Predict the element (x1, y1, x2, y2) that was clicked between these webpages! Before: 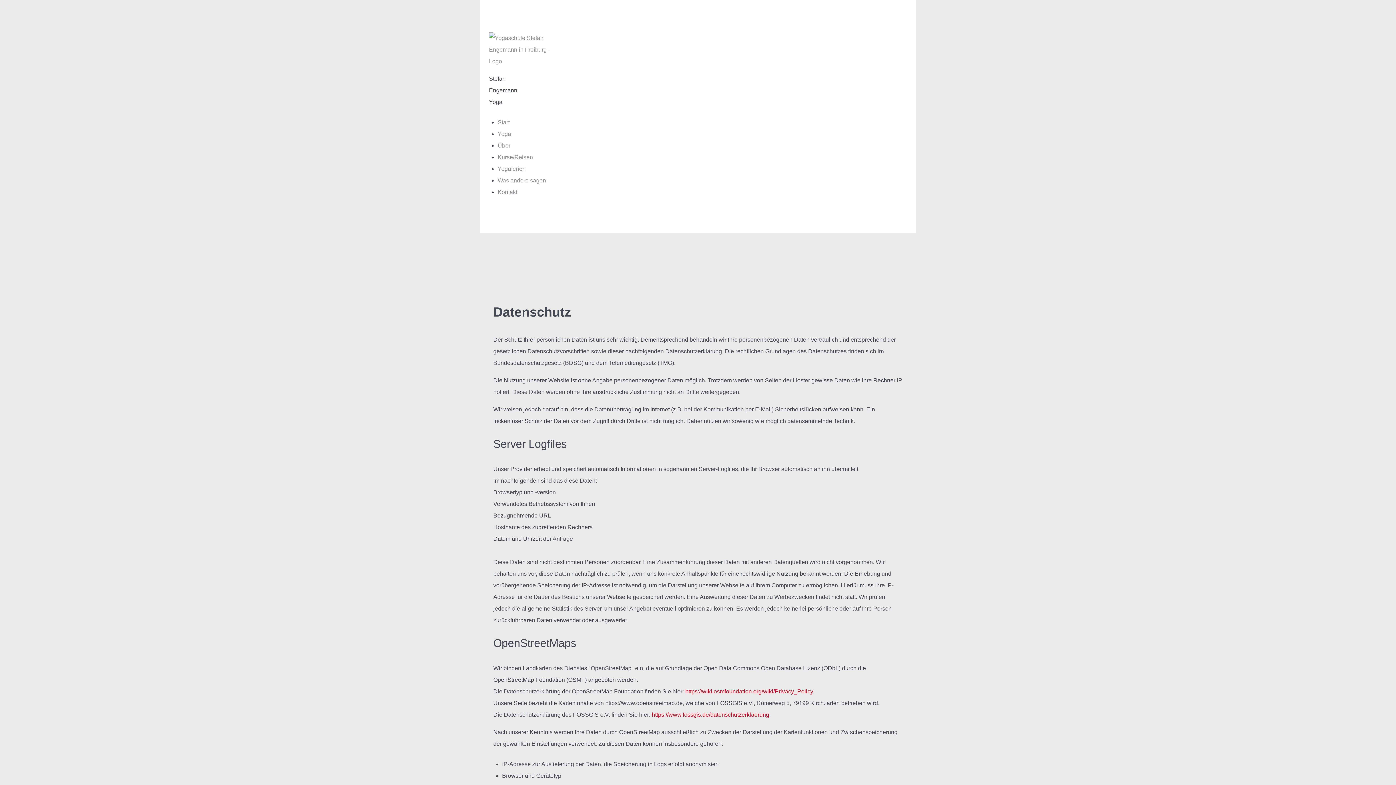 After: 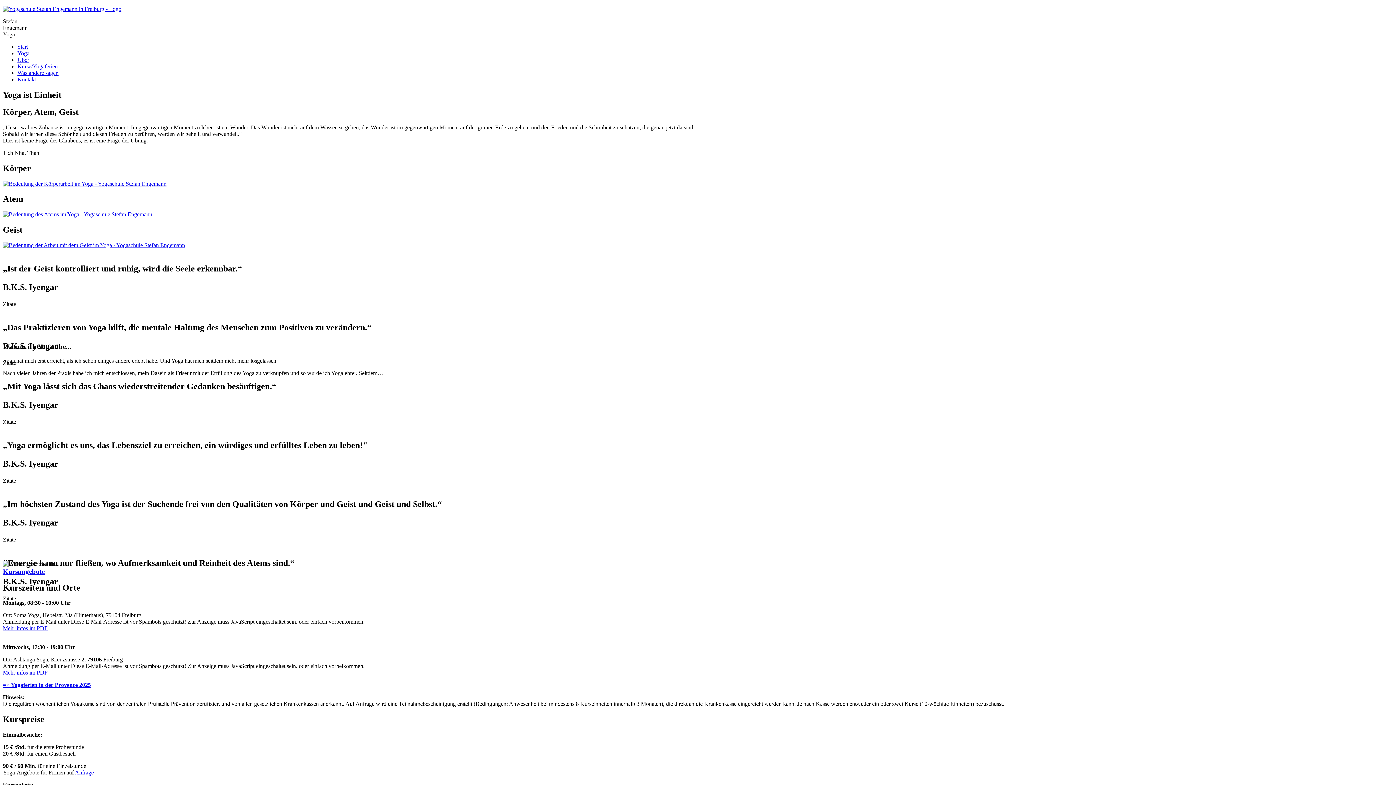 Action: bbox: (497, 119, 509, 125) label: Start